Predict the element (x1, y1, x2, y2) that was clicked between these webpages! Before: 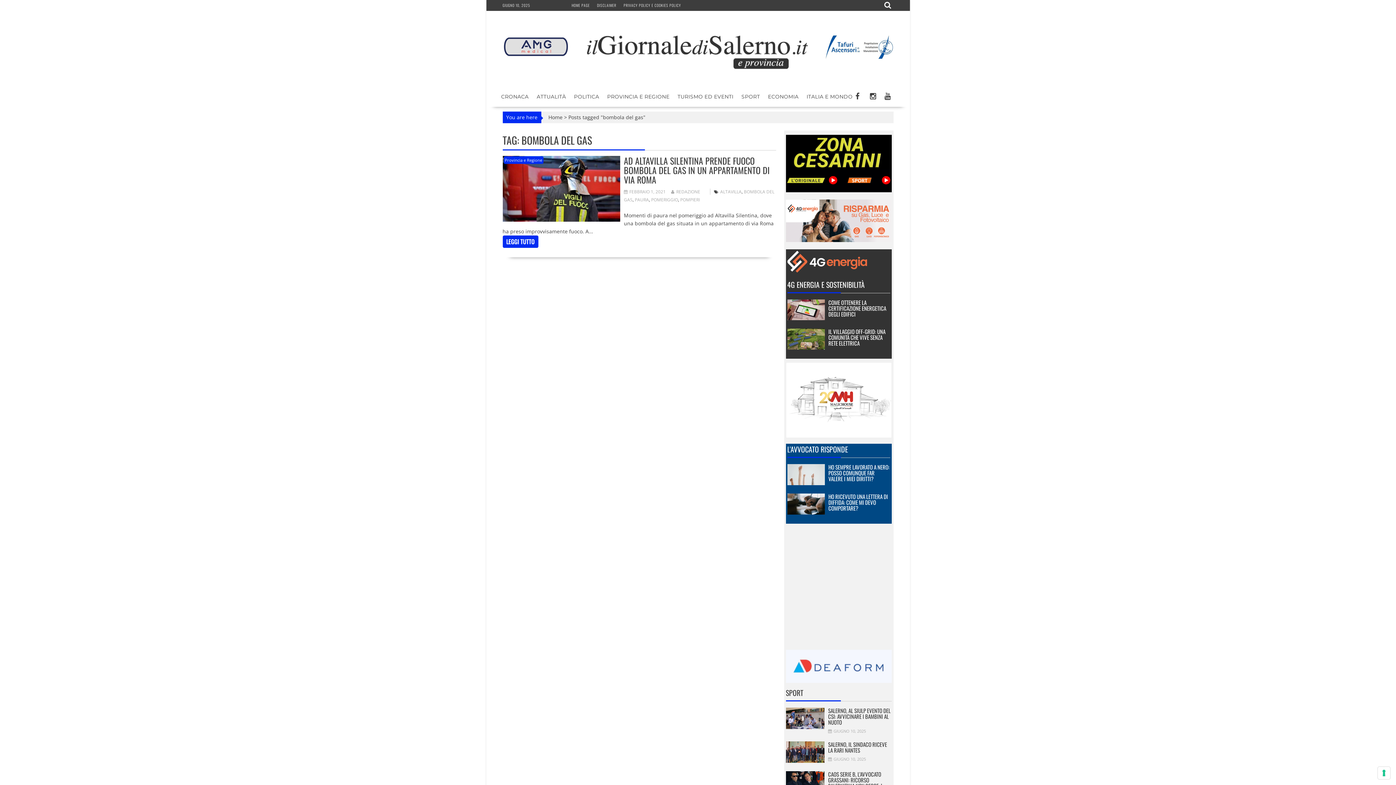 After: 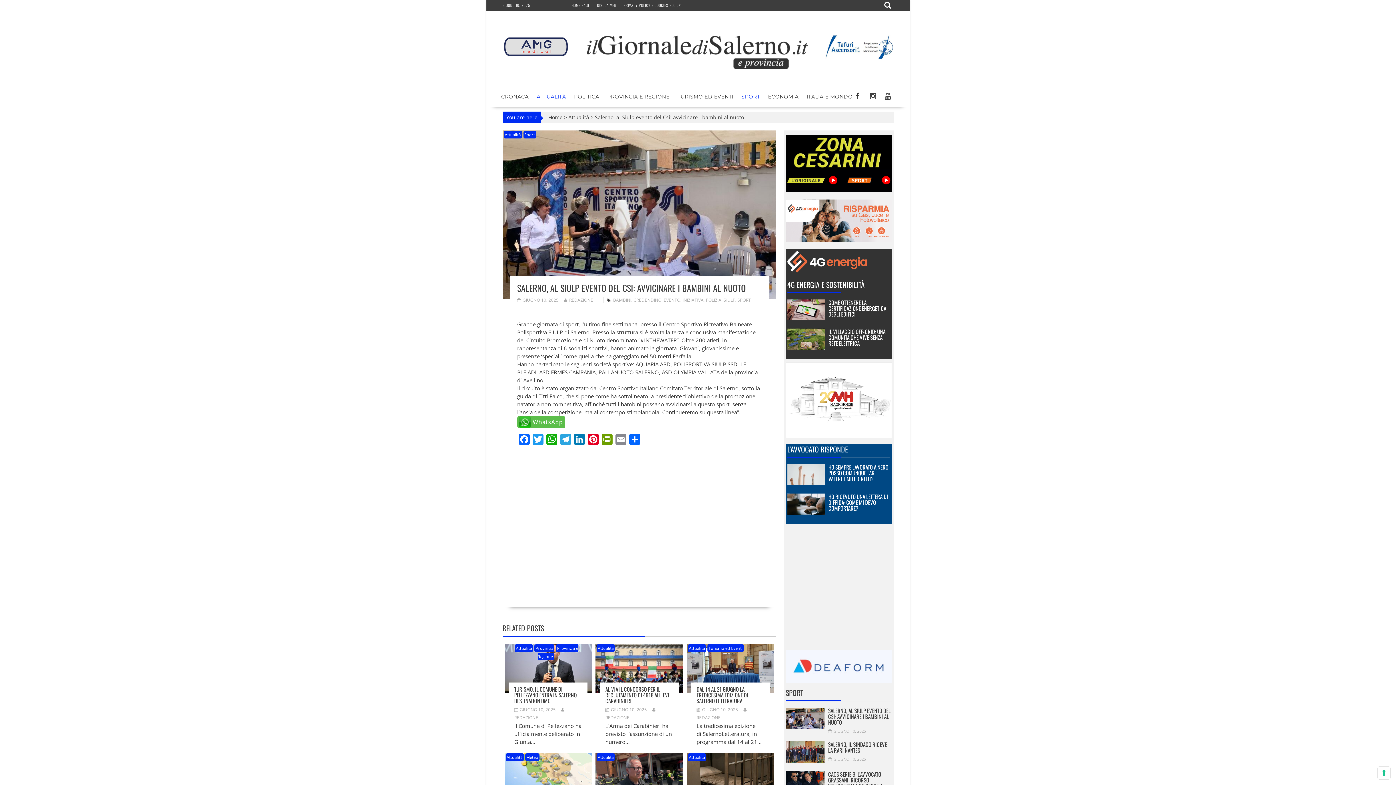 Action: label: GIUGNO 10, 2025 bbox: (828, 728, 866, 734)